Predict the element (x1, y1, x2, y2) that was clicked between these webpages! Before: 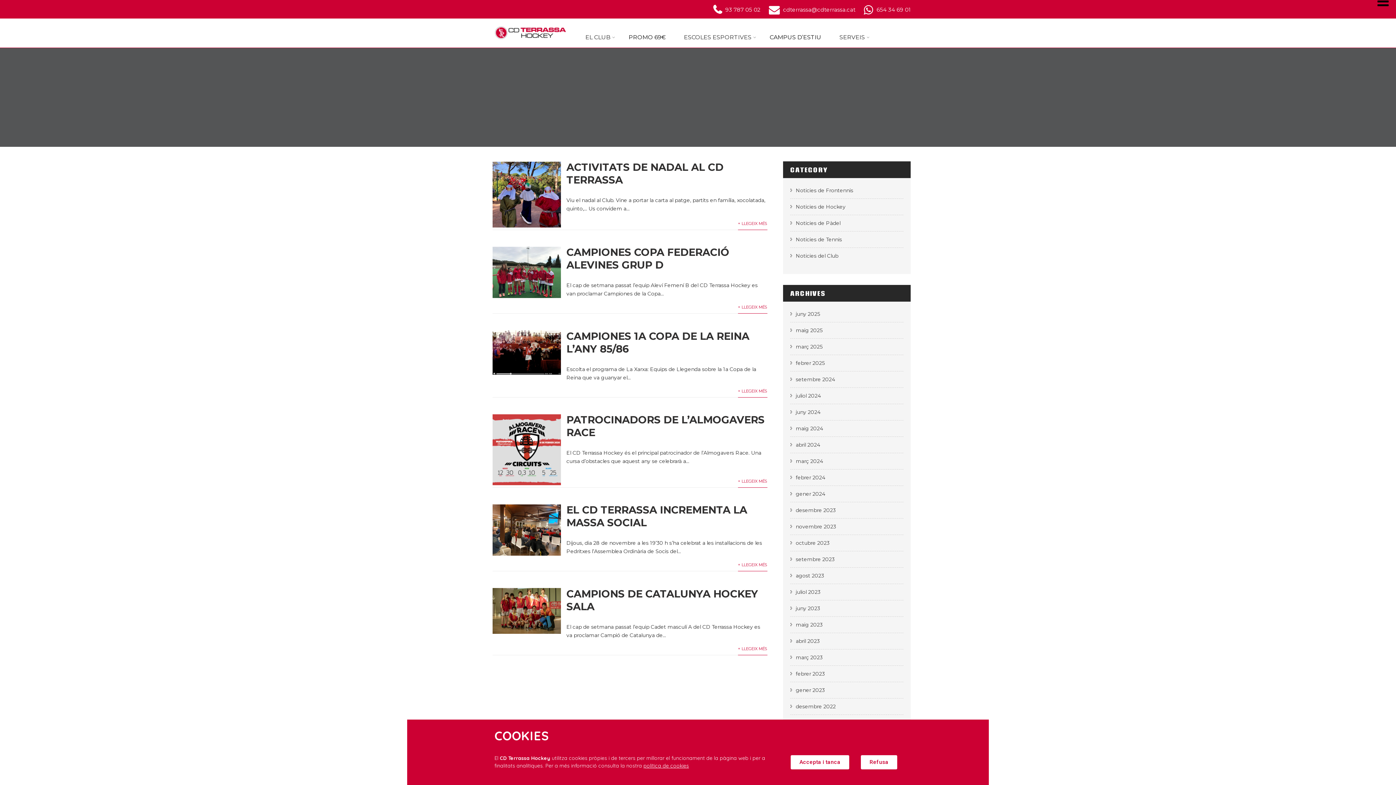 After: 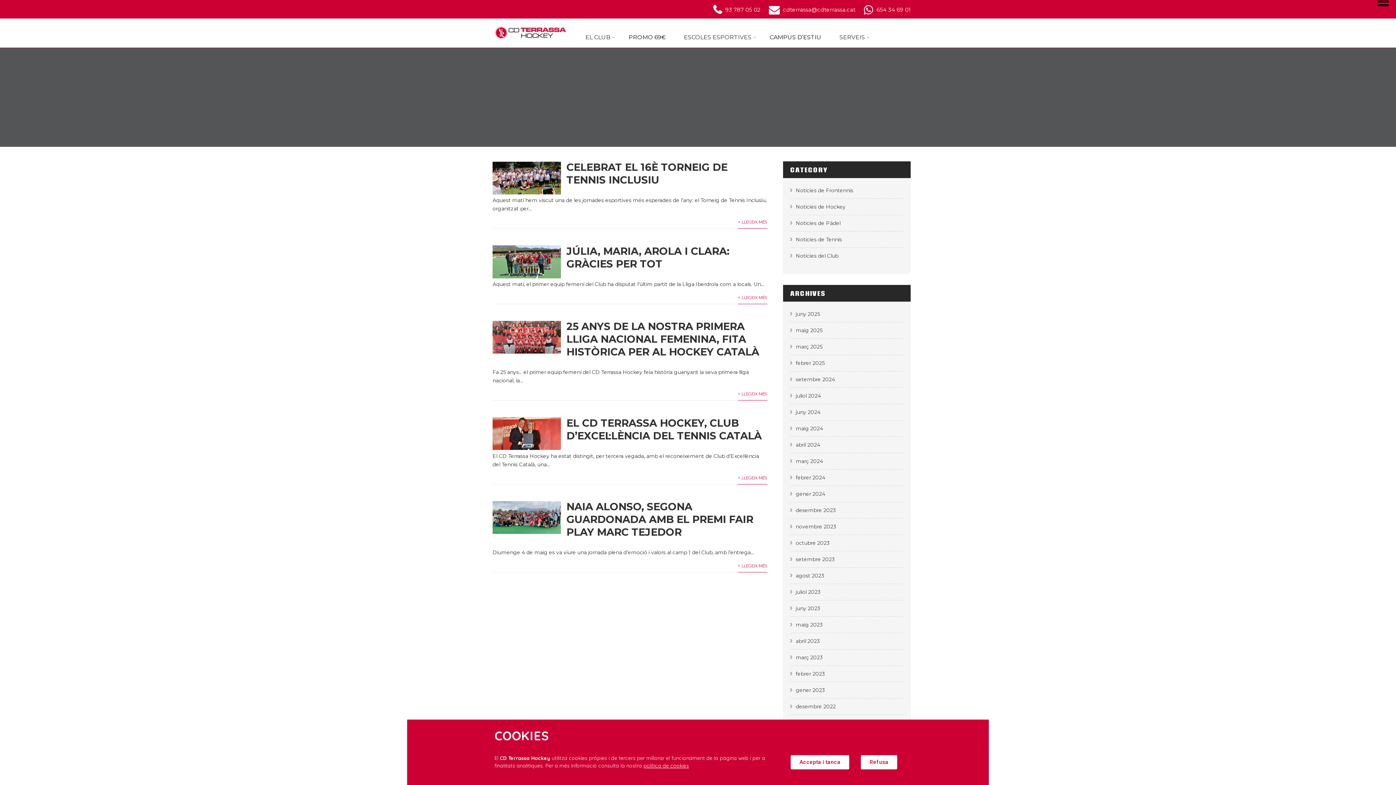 Action: label: maig 2025 bbox: (796, 327, 822, 338)